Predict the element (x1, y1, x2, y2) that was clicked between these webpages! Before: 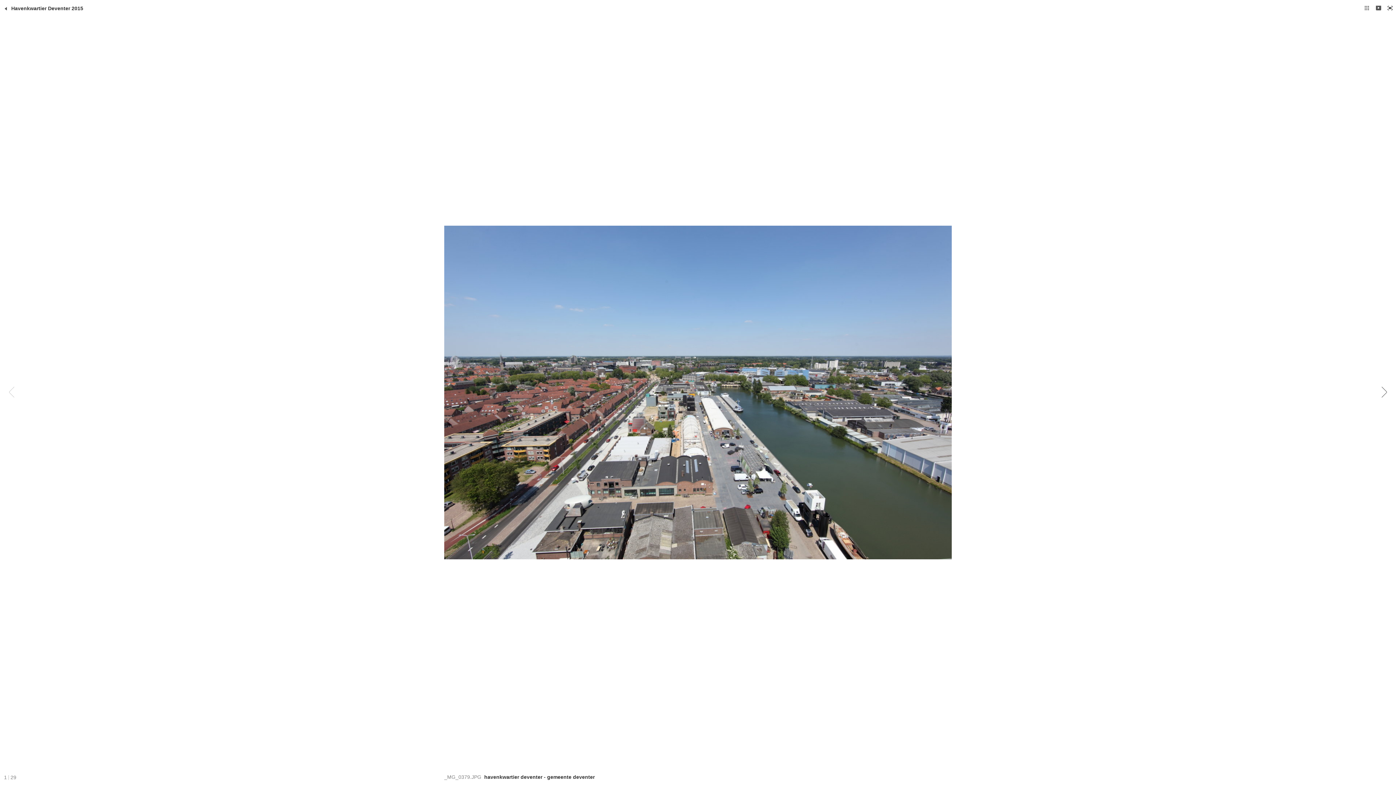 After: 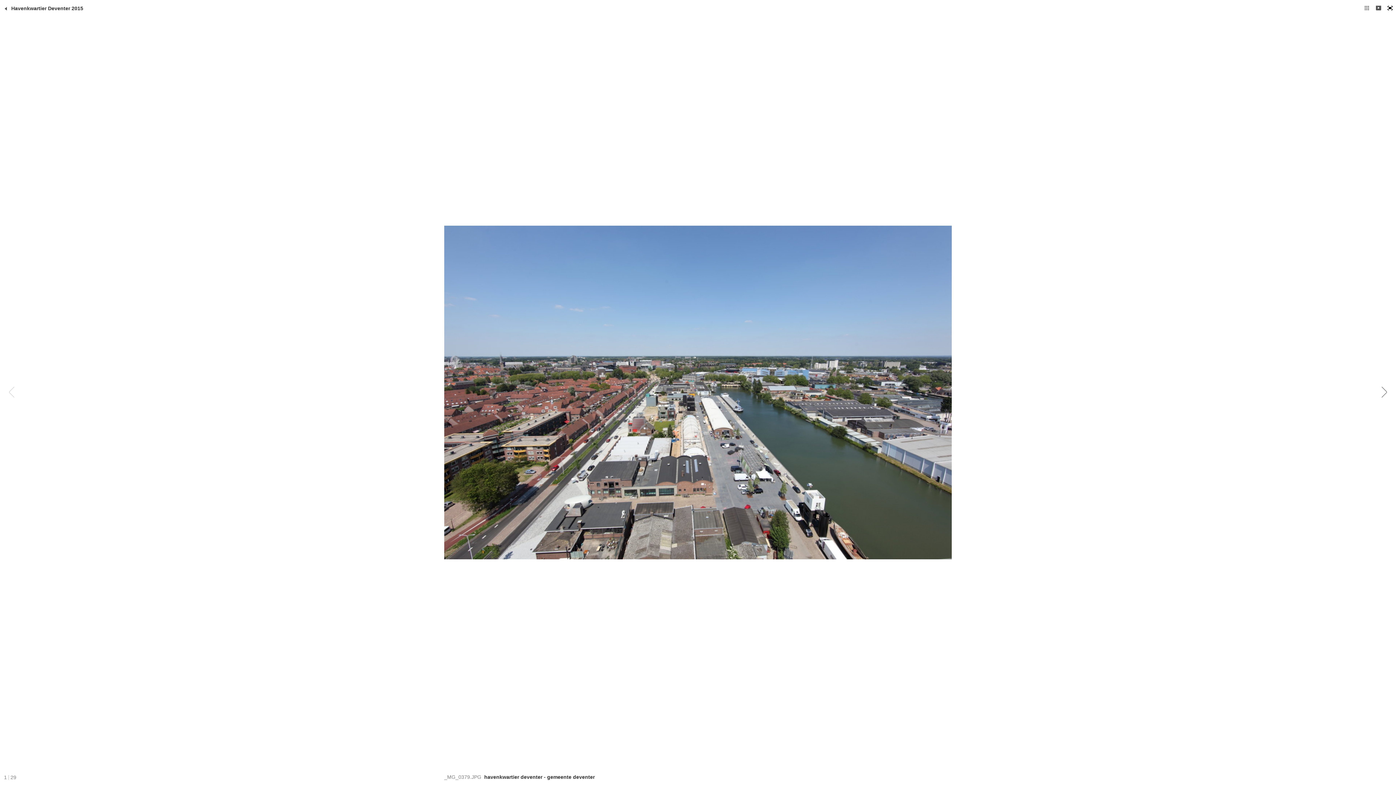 Action: bbox: (1384, 0, 1396, 16)